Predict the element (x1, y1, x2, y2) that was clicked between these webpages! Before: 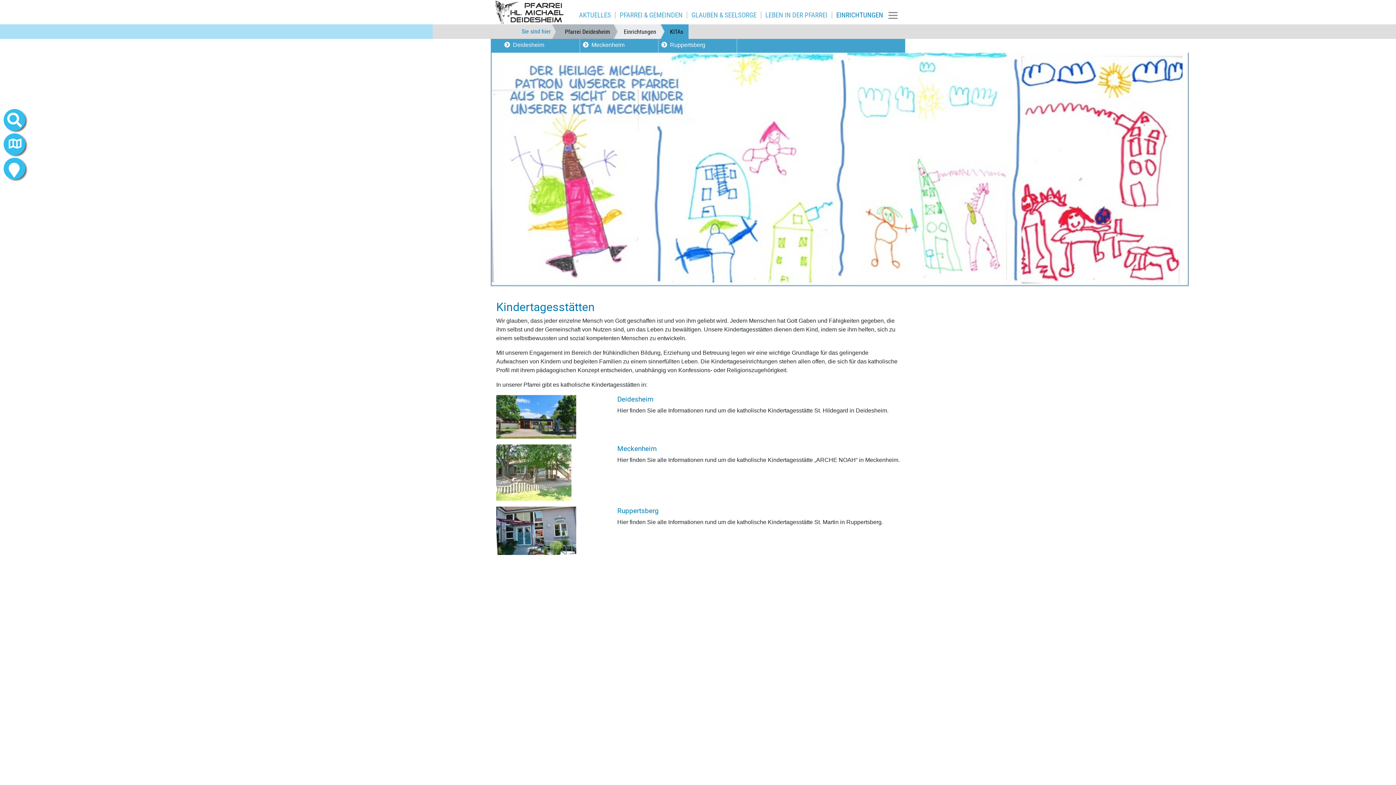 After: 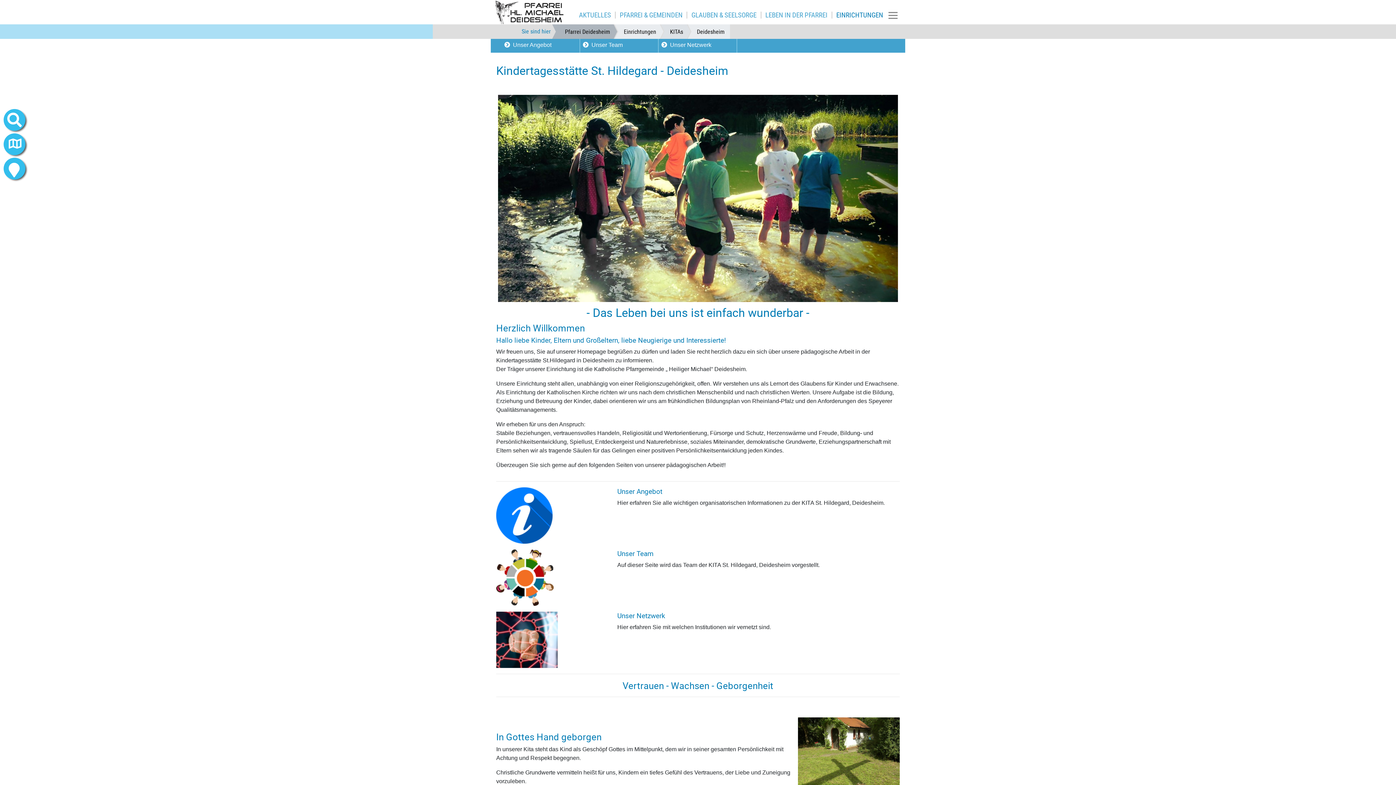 Action: bbox: (496, 395, 617, 438)